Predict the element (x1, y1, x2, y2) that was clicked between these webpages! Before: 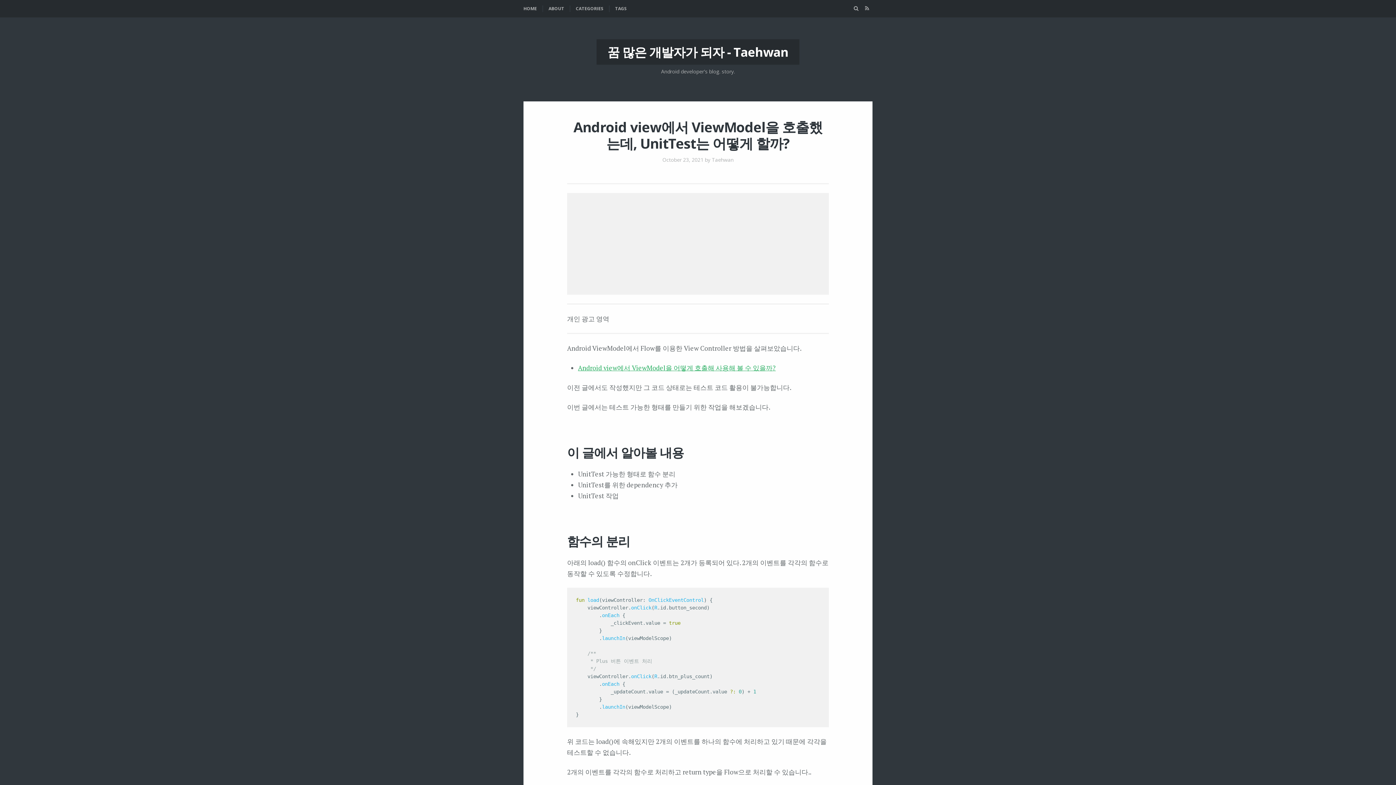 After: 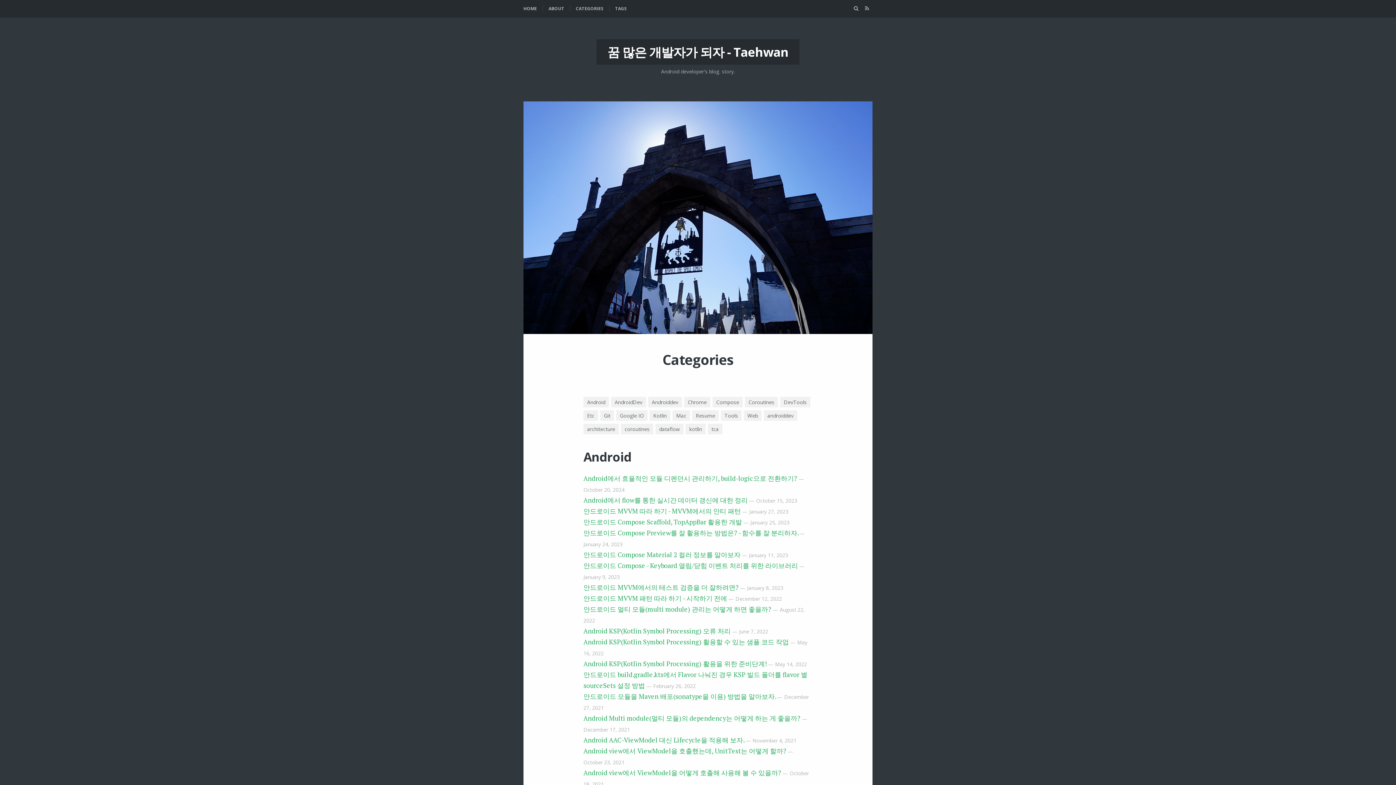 Action: label: CATEGORIES bbox: (569, 5, 609, 12)